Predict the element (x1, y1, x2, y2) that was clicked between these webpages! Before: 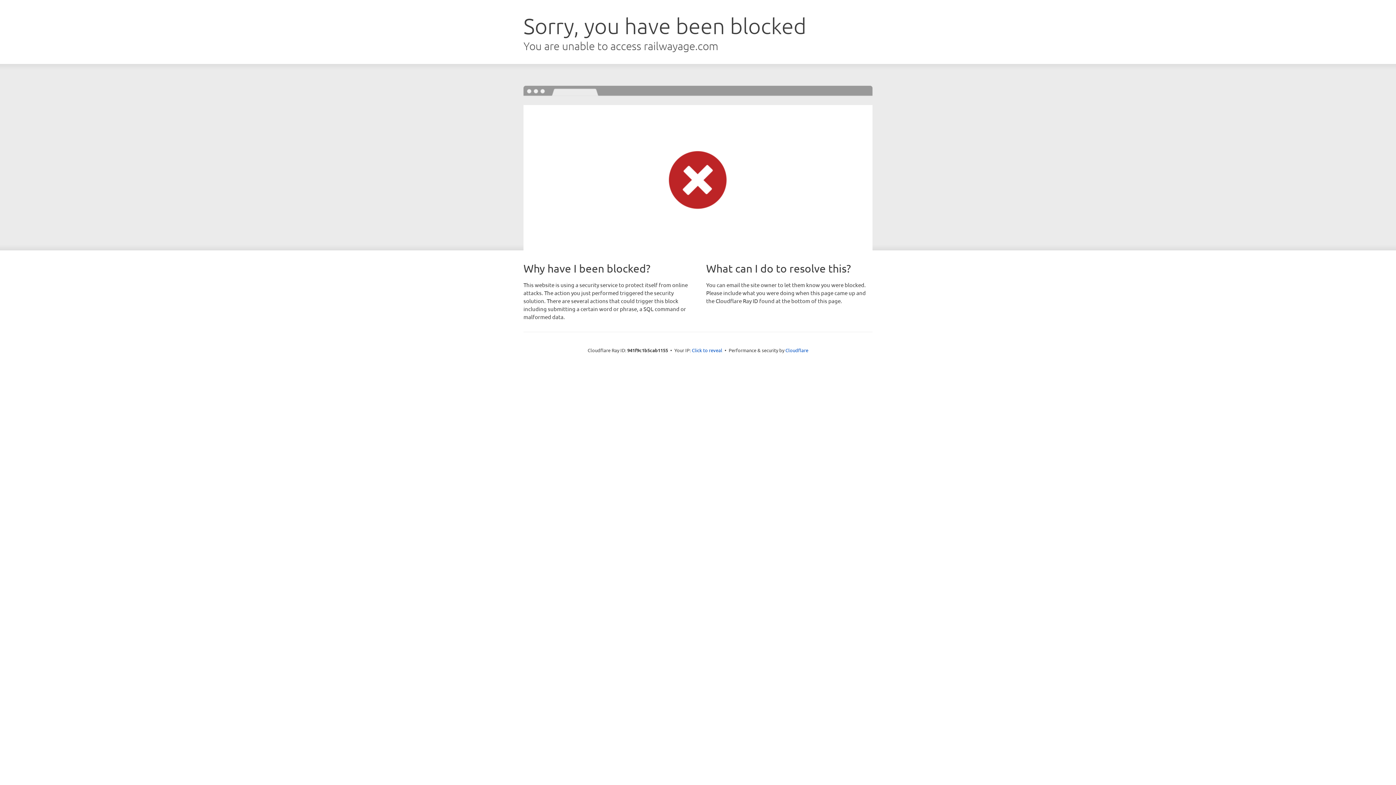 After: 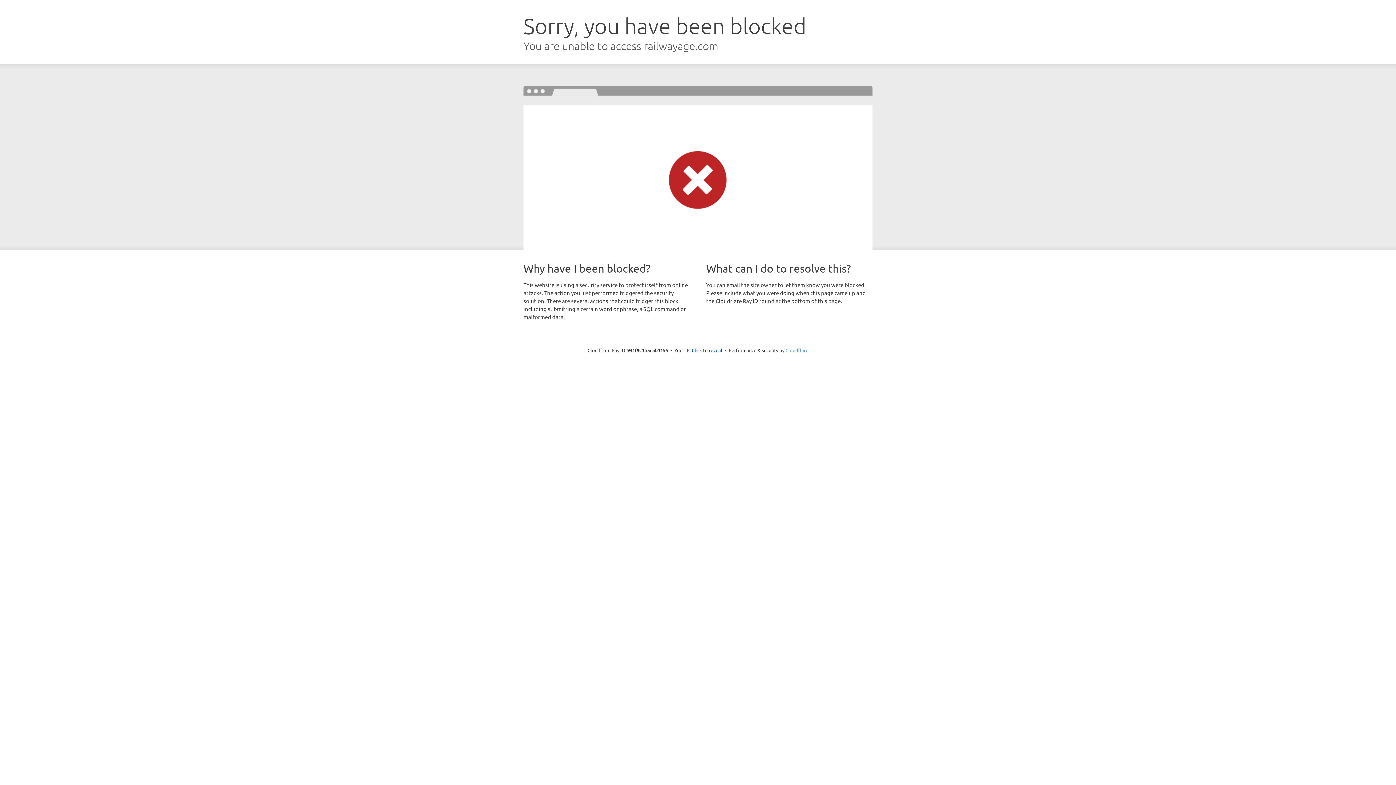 Action: label: Cloudflare bbox: (785, 347, 808, 353)